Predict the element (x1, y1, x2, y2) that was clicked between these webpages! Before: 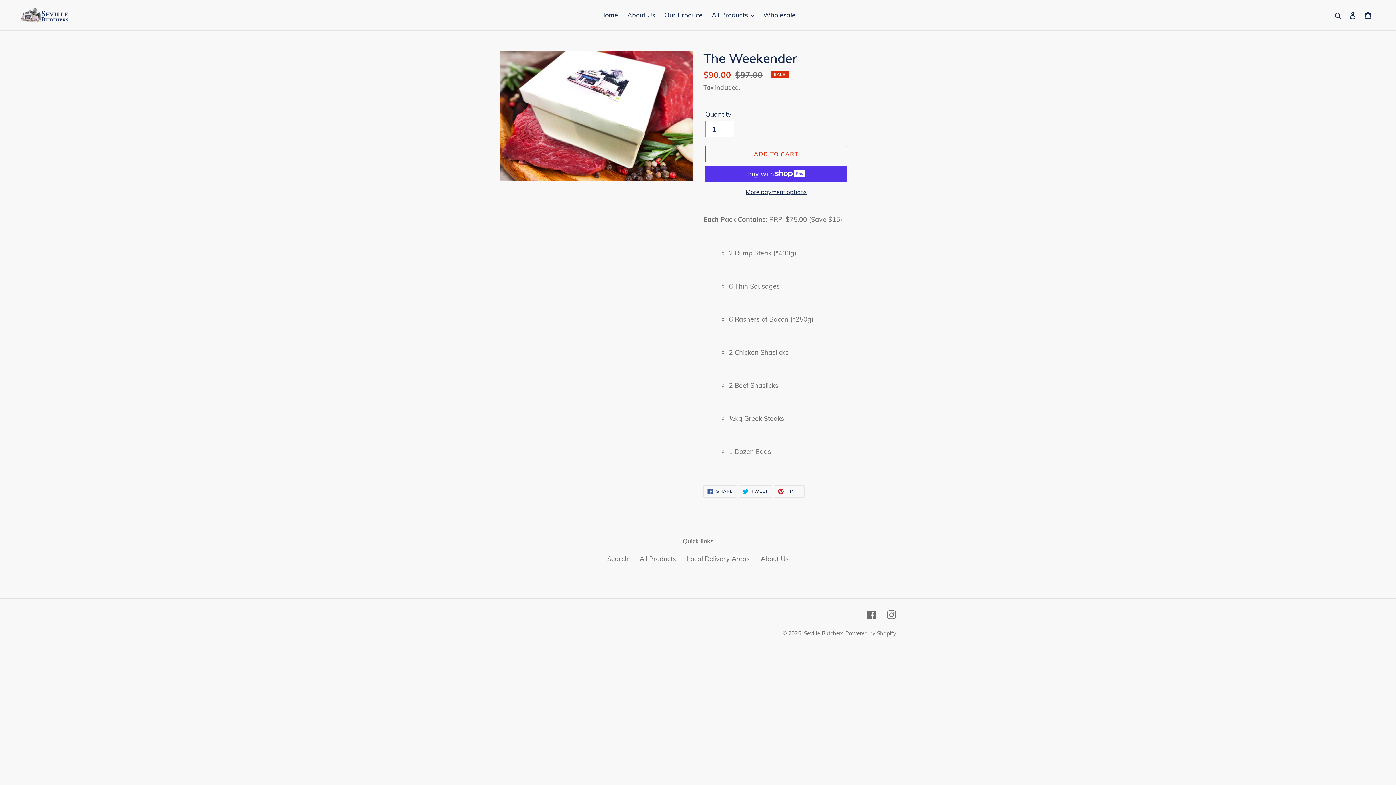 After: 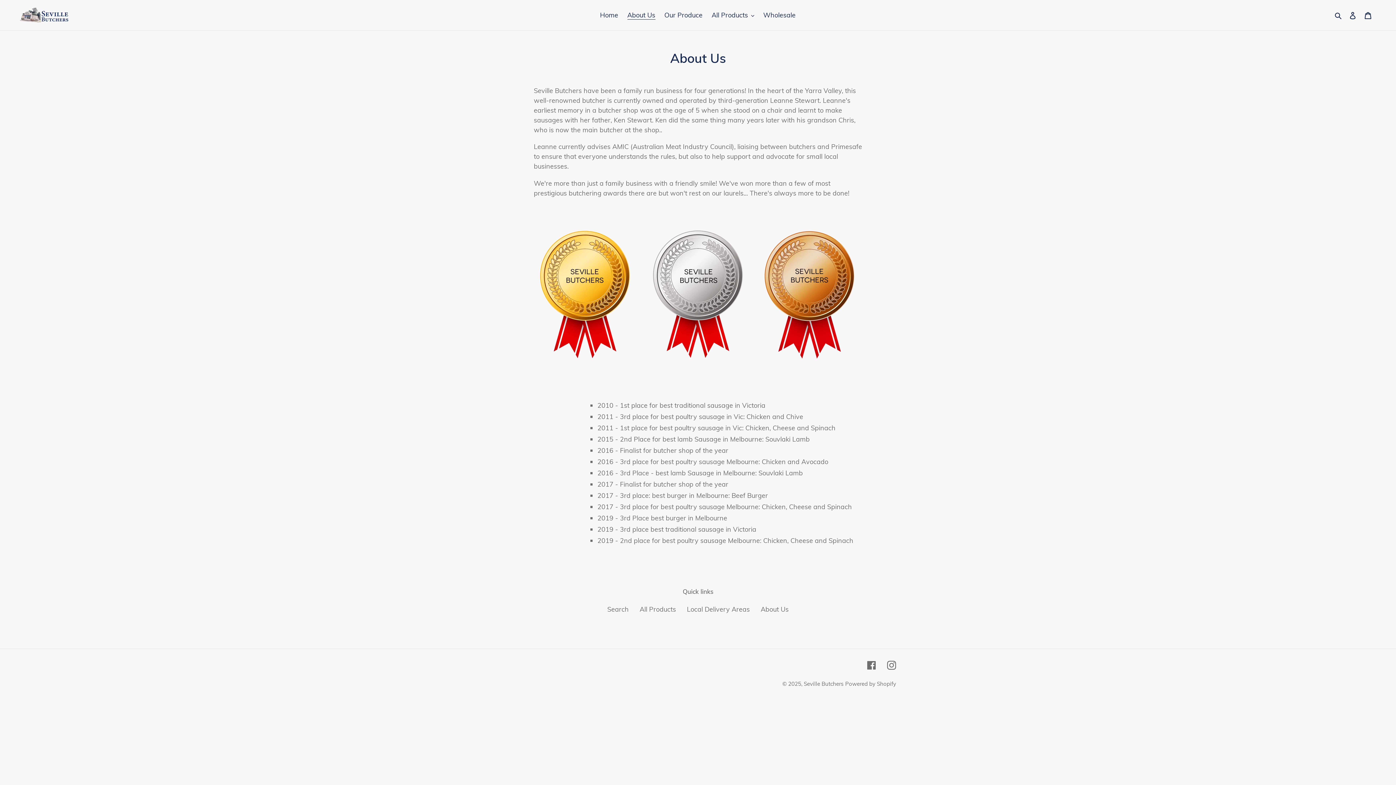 Action: label: About Us bbox: (760, 555, 788, 563)